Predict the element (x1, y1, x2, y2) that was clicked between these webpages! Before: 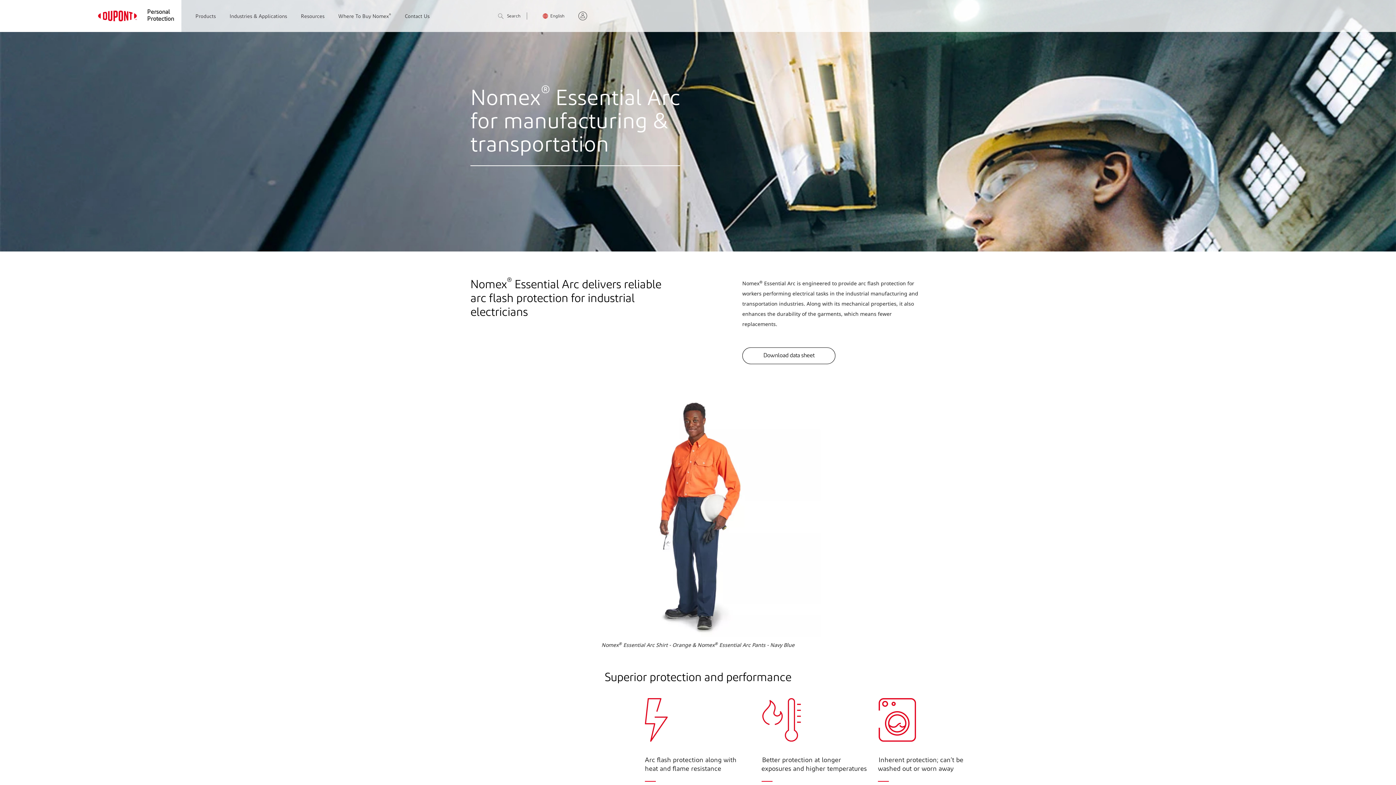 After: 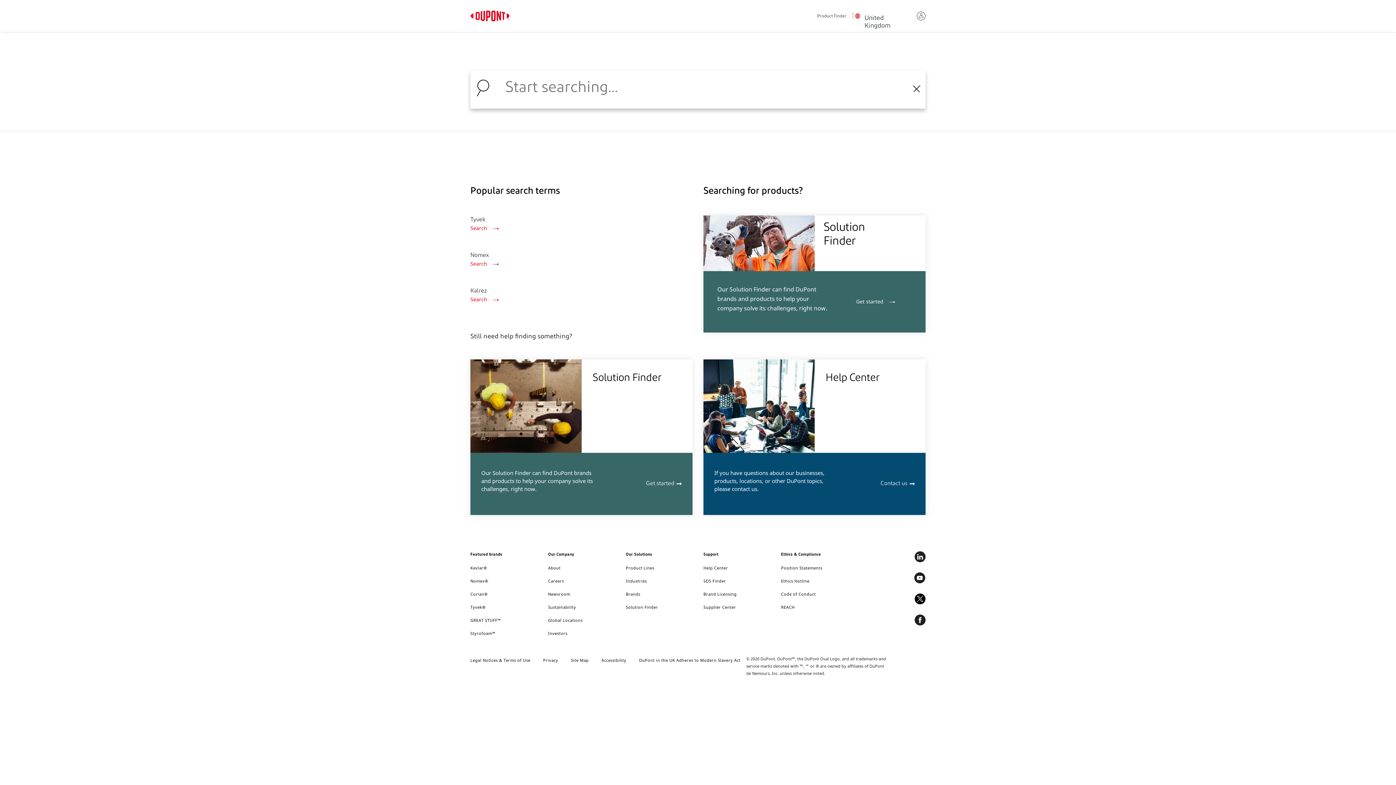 Action: bbox: (498, 14, 520, 19) label: Search